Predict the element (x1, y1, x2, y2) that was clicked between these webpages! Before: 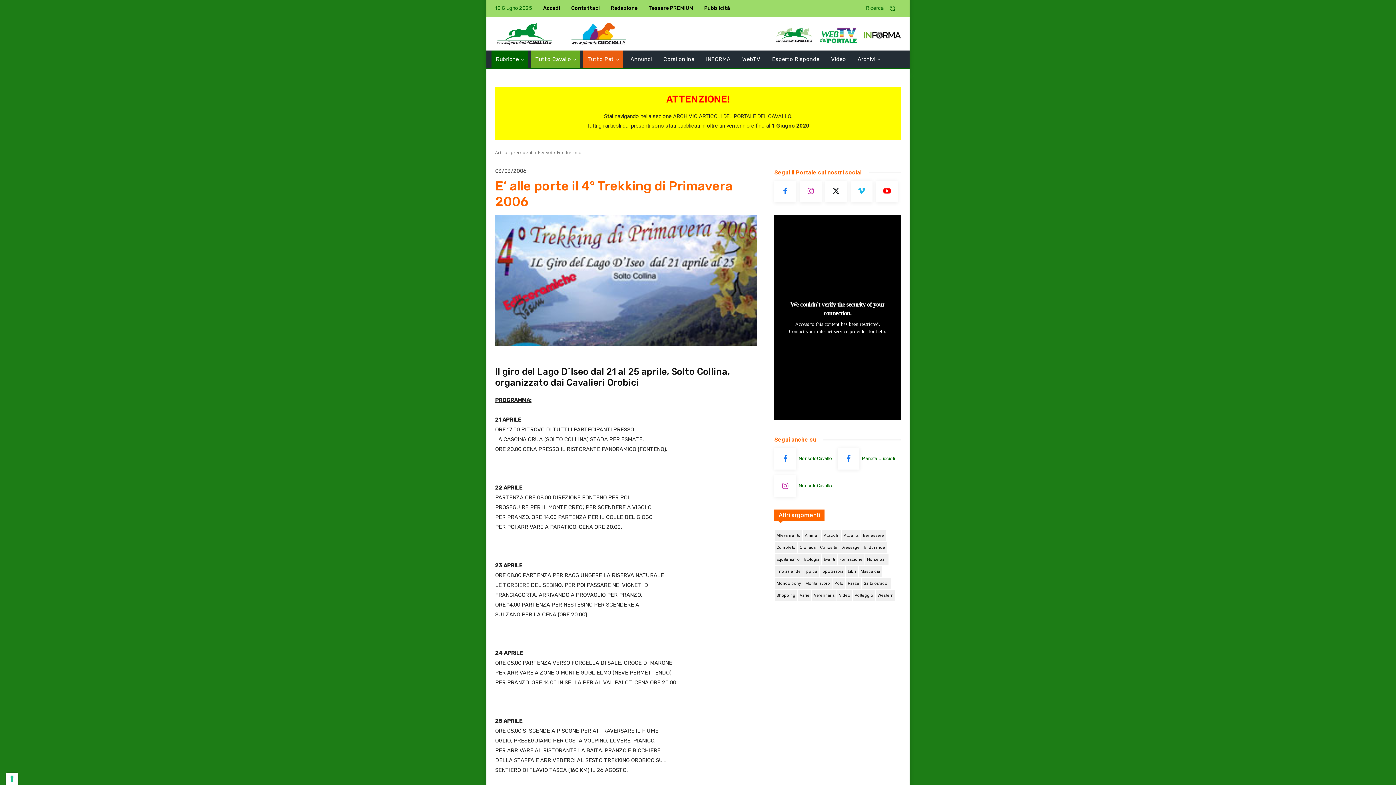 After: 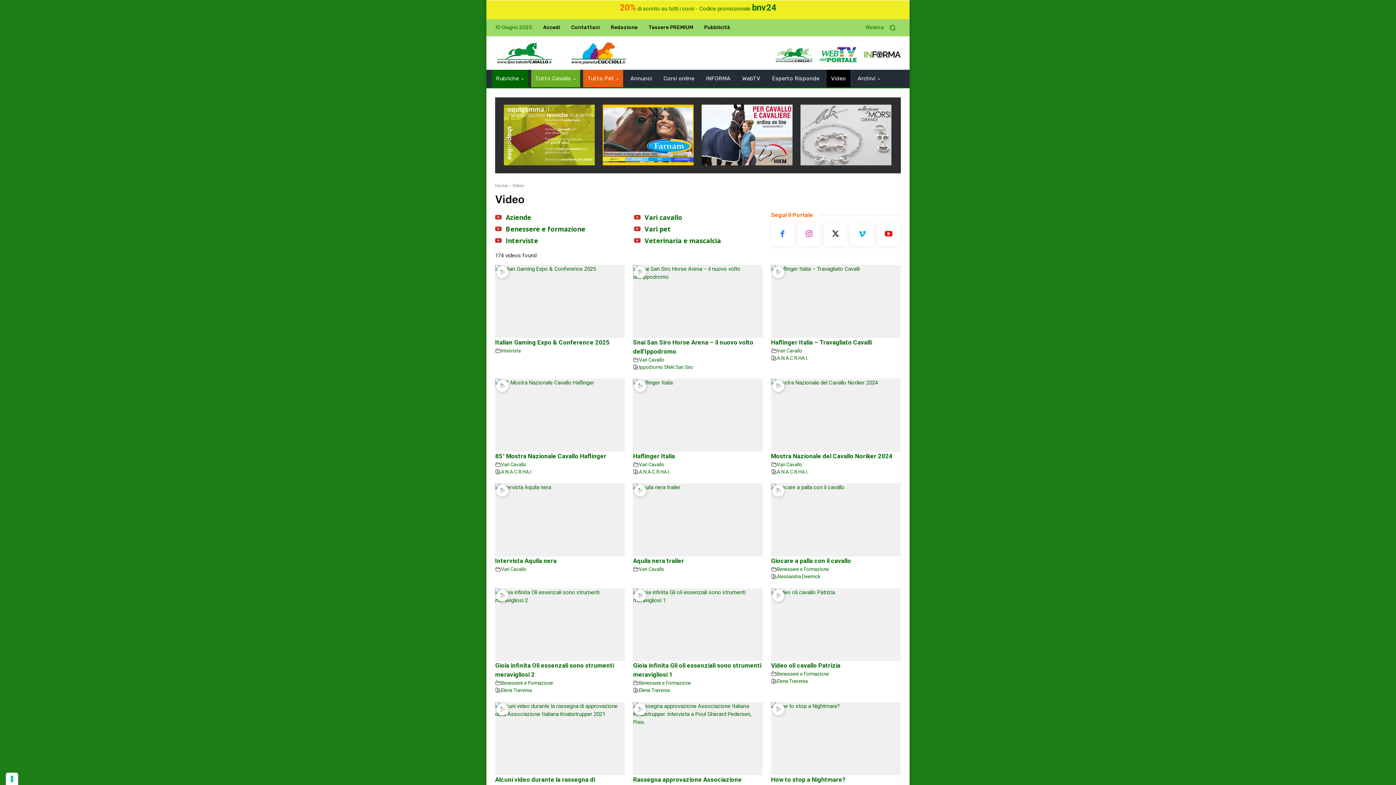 Action: label: Video bbox: (826, 50, 850, 68)